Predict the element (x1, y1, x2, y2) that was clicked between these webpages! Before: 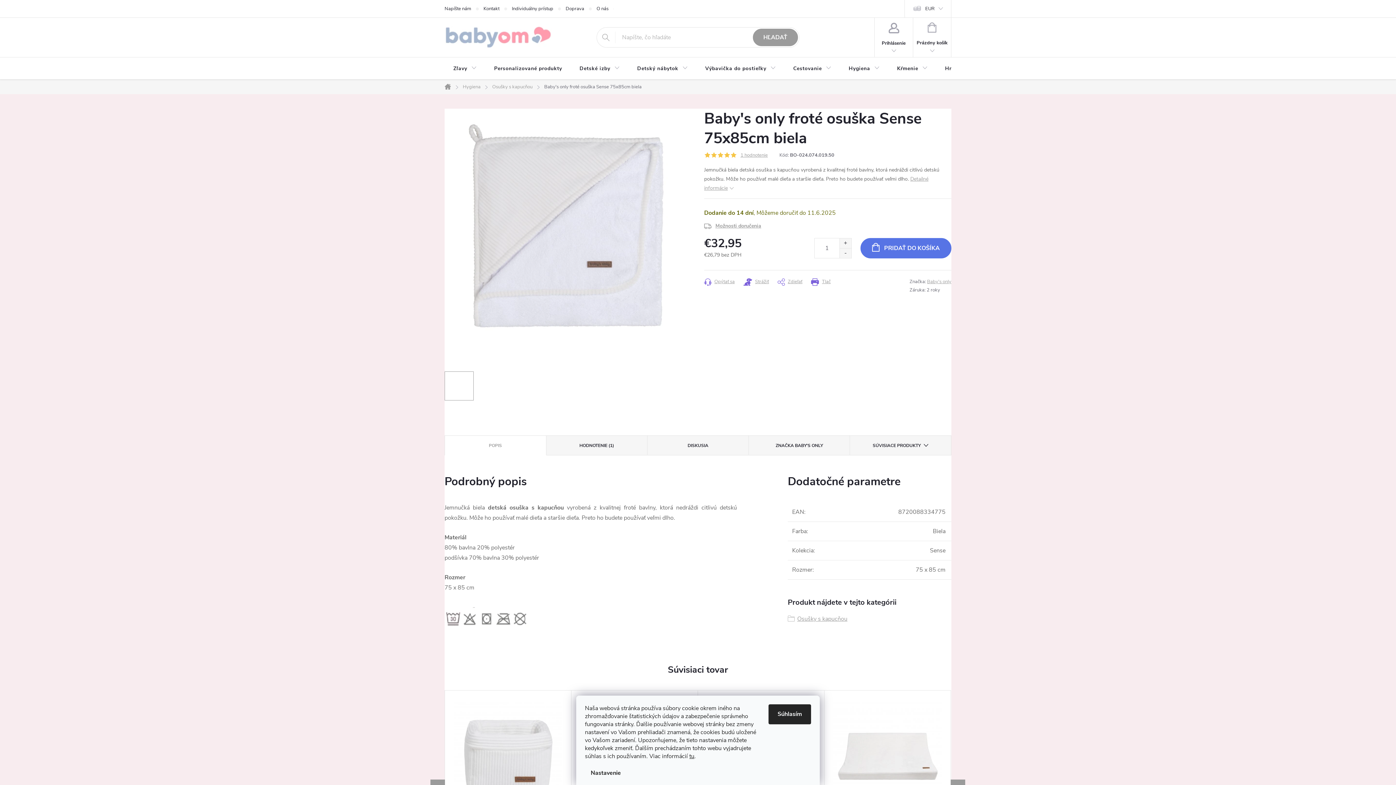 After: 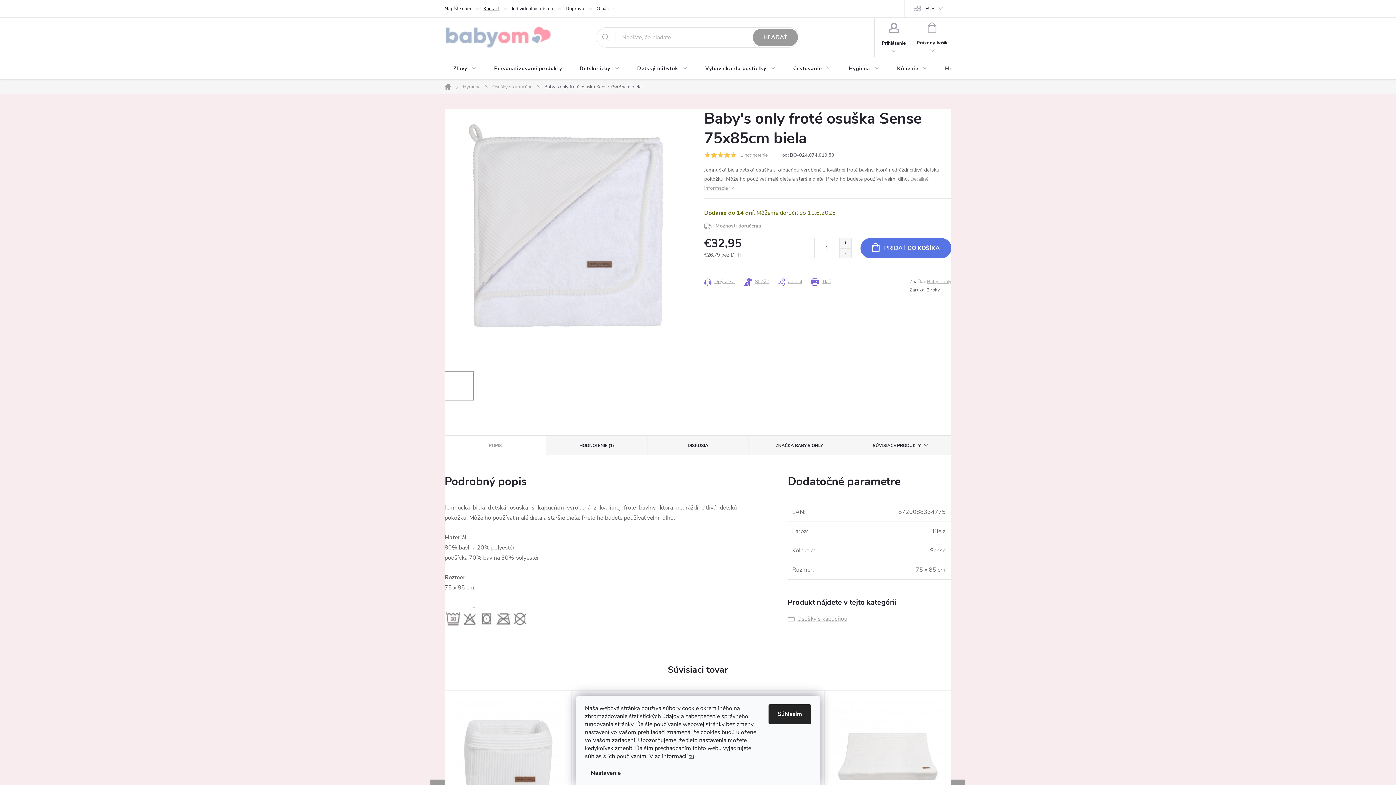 Action: bbox: (483, 0, 512, 17) label: Kontakt